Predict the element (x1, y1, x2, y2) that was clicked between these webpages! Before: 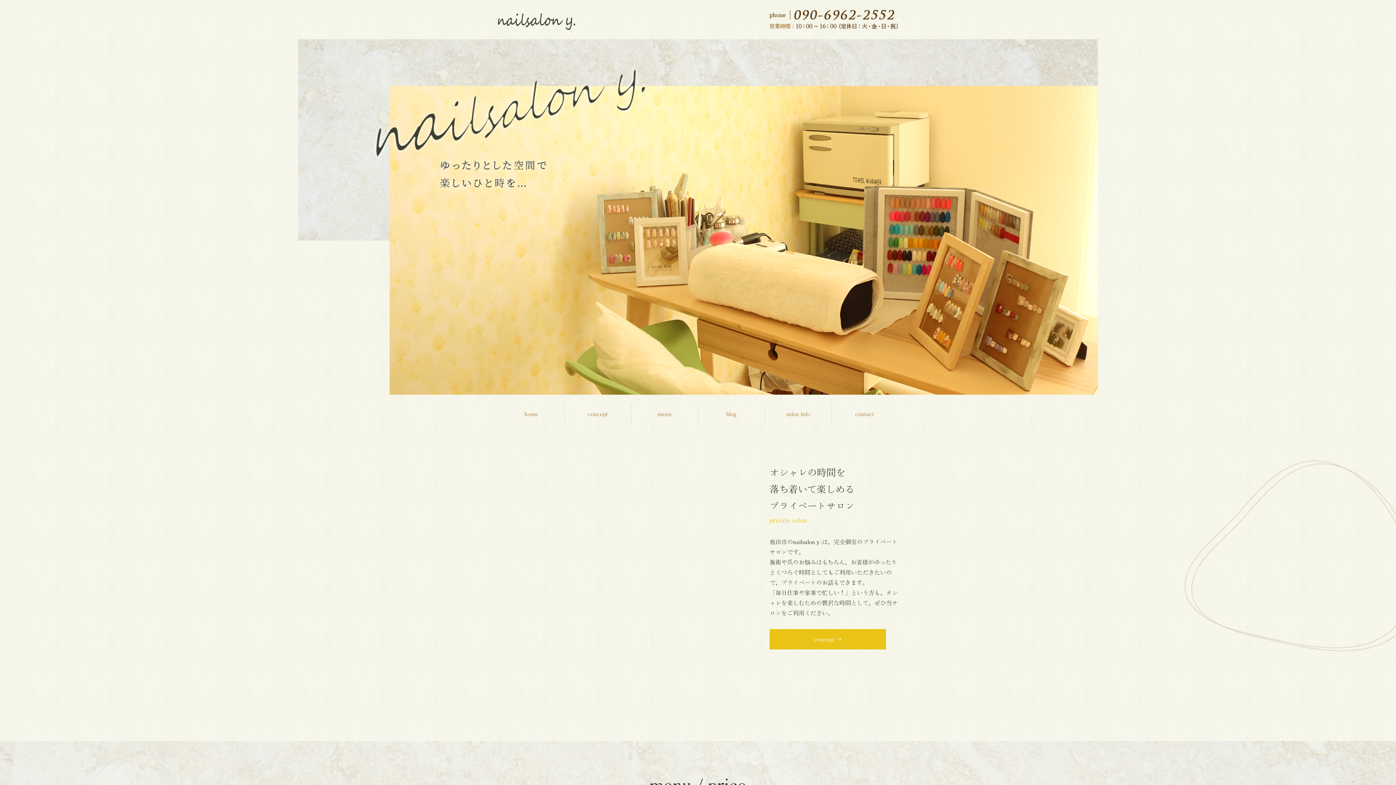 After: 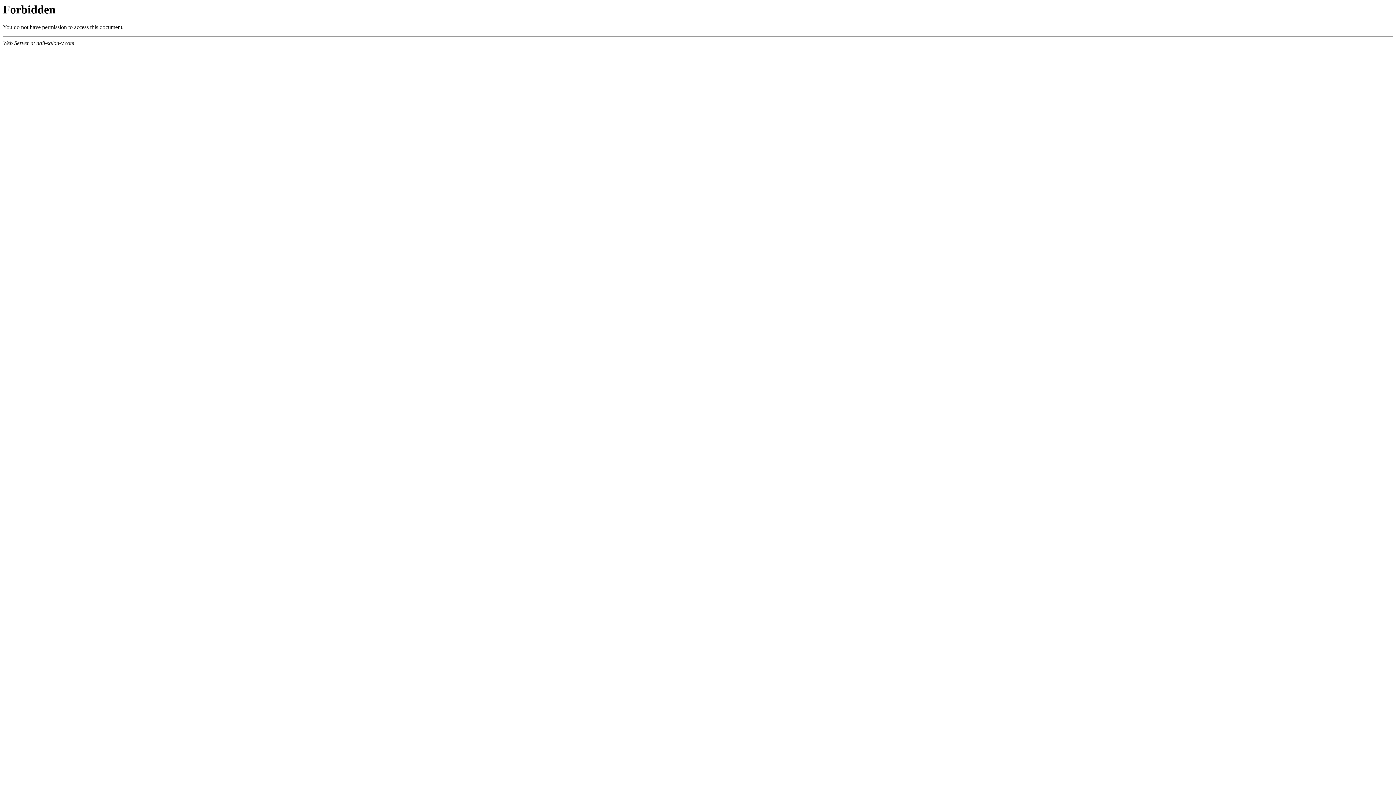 Action: bbox: (769, 11, 898, 18)